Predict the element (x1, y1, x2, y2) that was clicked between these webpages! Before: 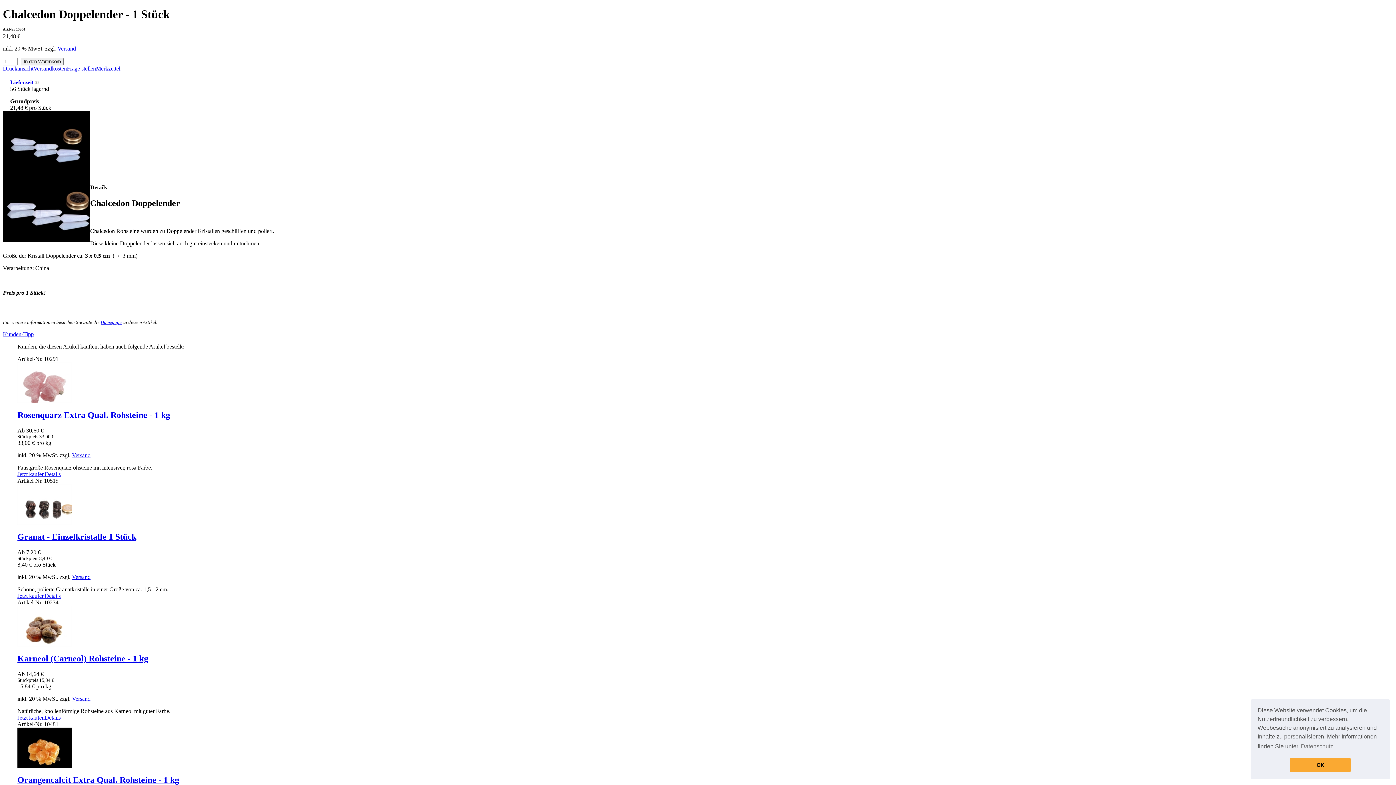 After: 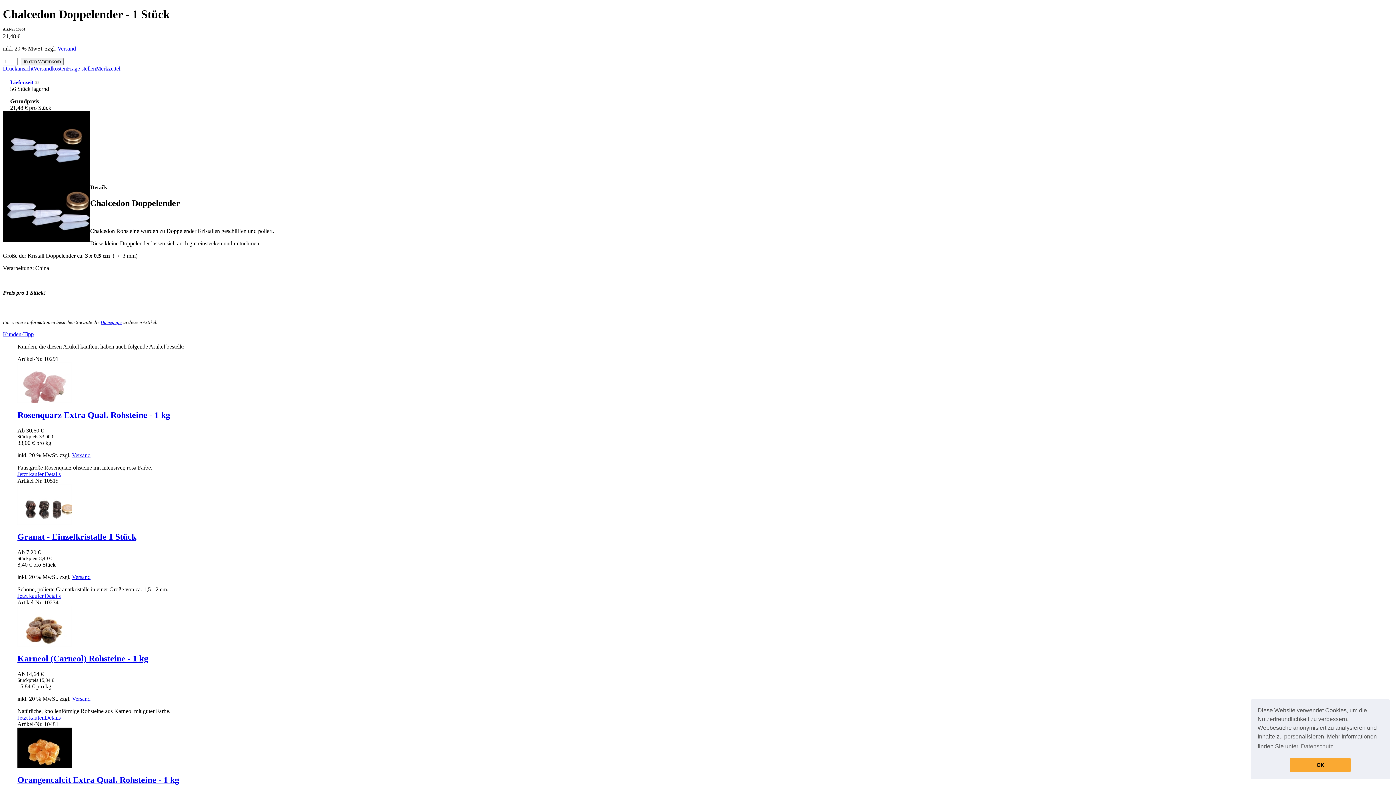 Action: label: Versand bbox: (72, 574, 90, 580)